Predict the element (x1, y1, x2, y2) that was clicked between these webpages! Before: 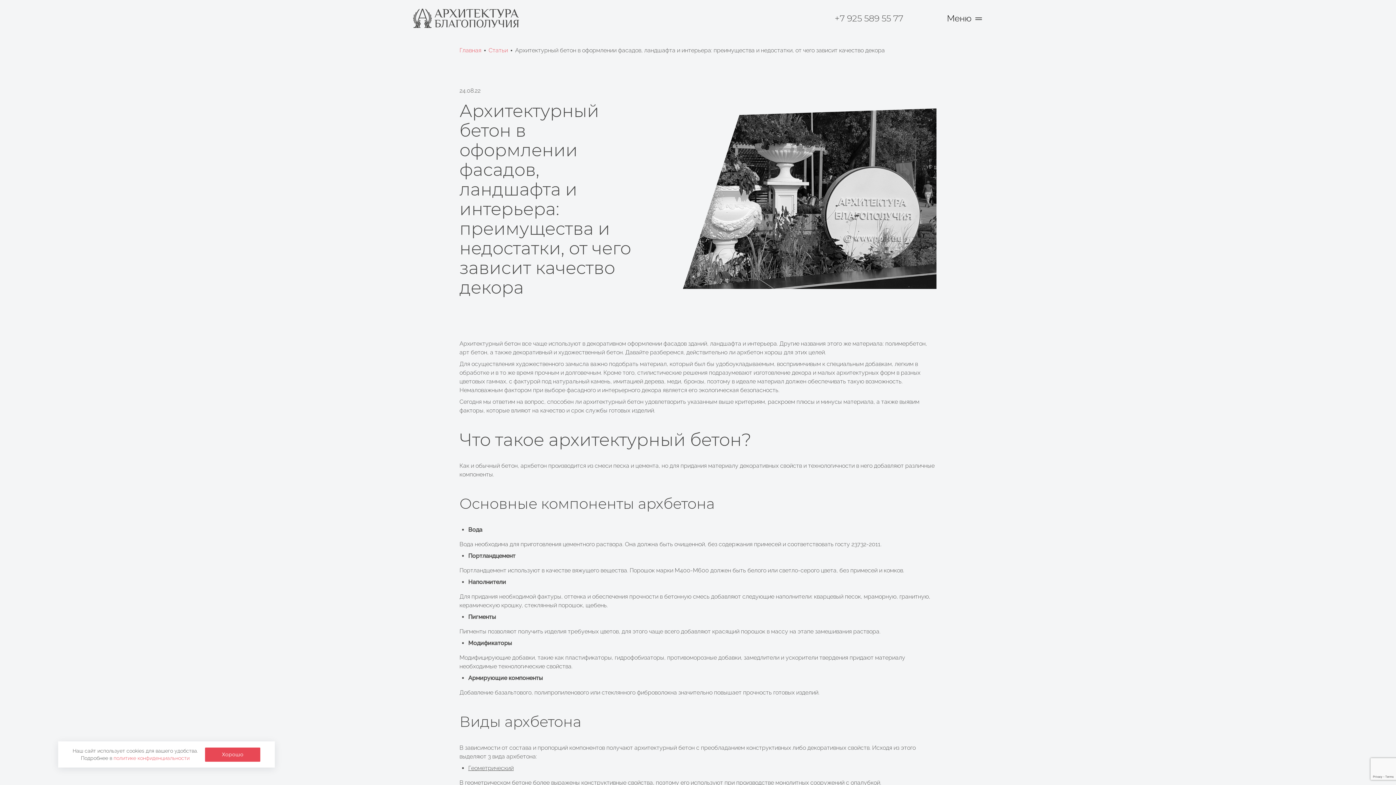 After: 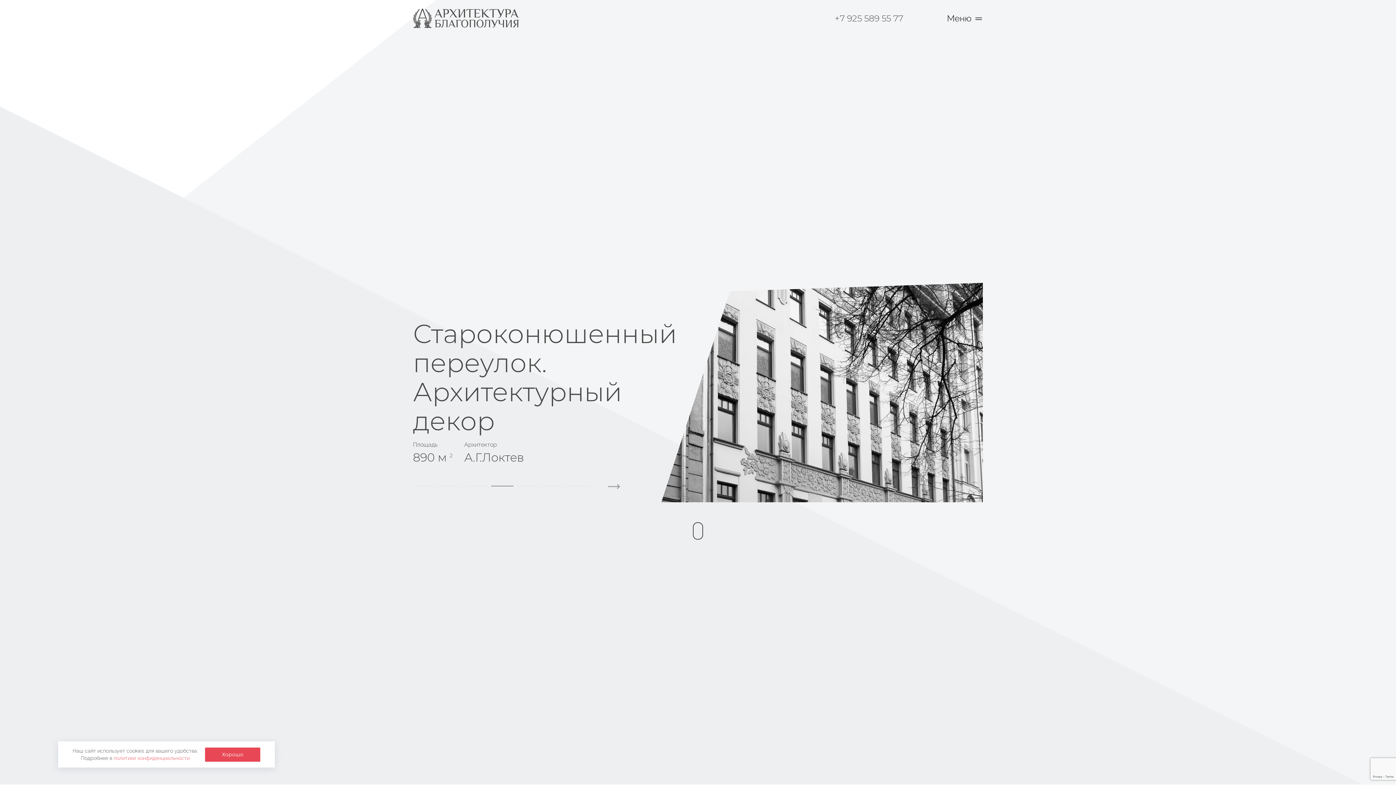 Action: bbox: (413, 8, 519, 28)